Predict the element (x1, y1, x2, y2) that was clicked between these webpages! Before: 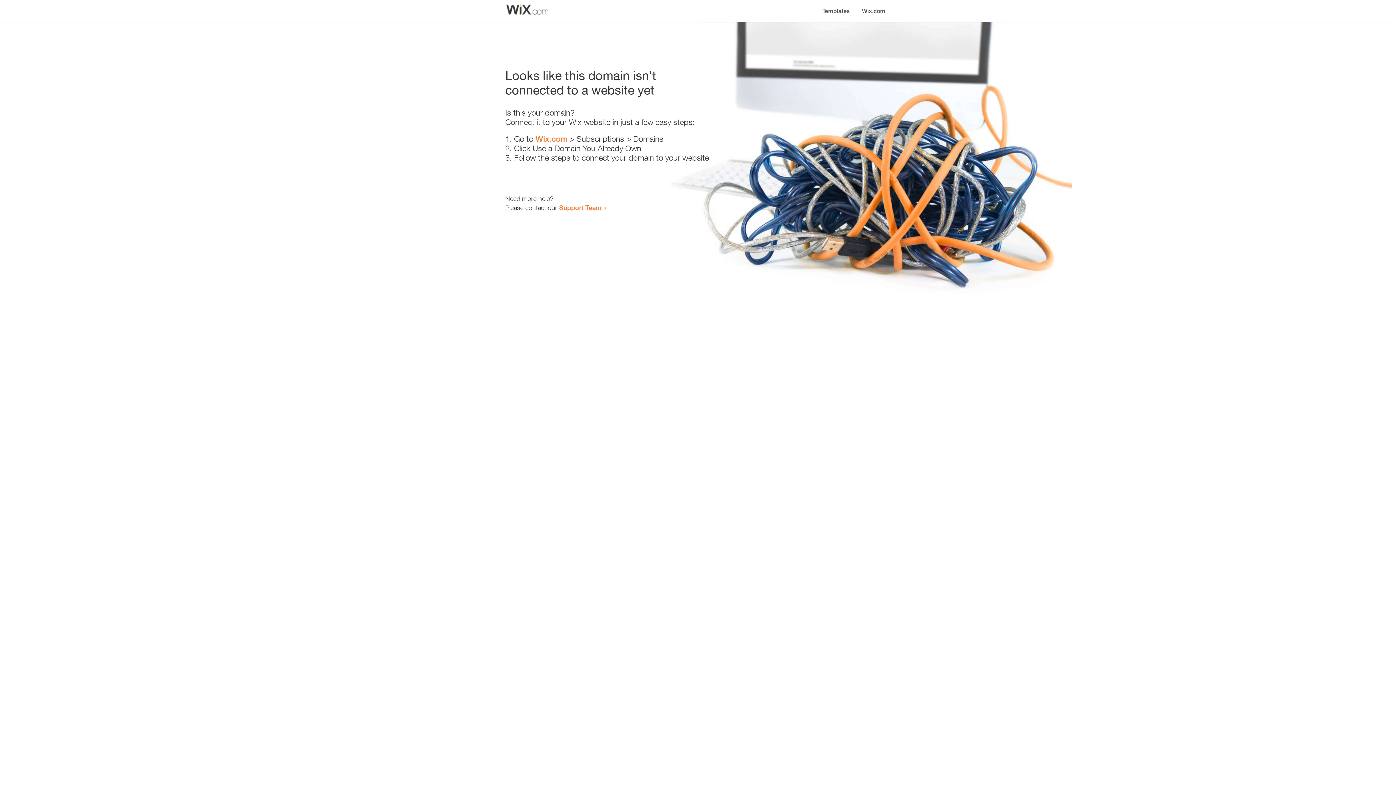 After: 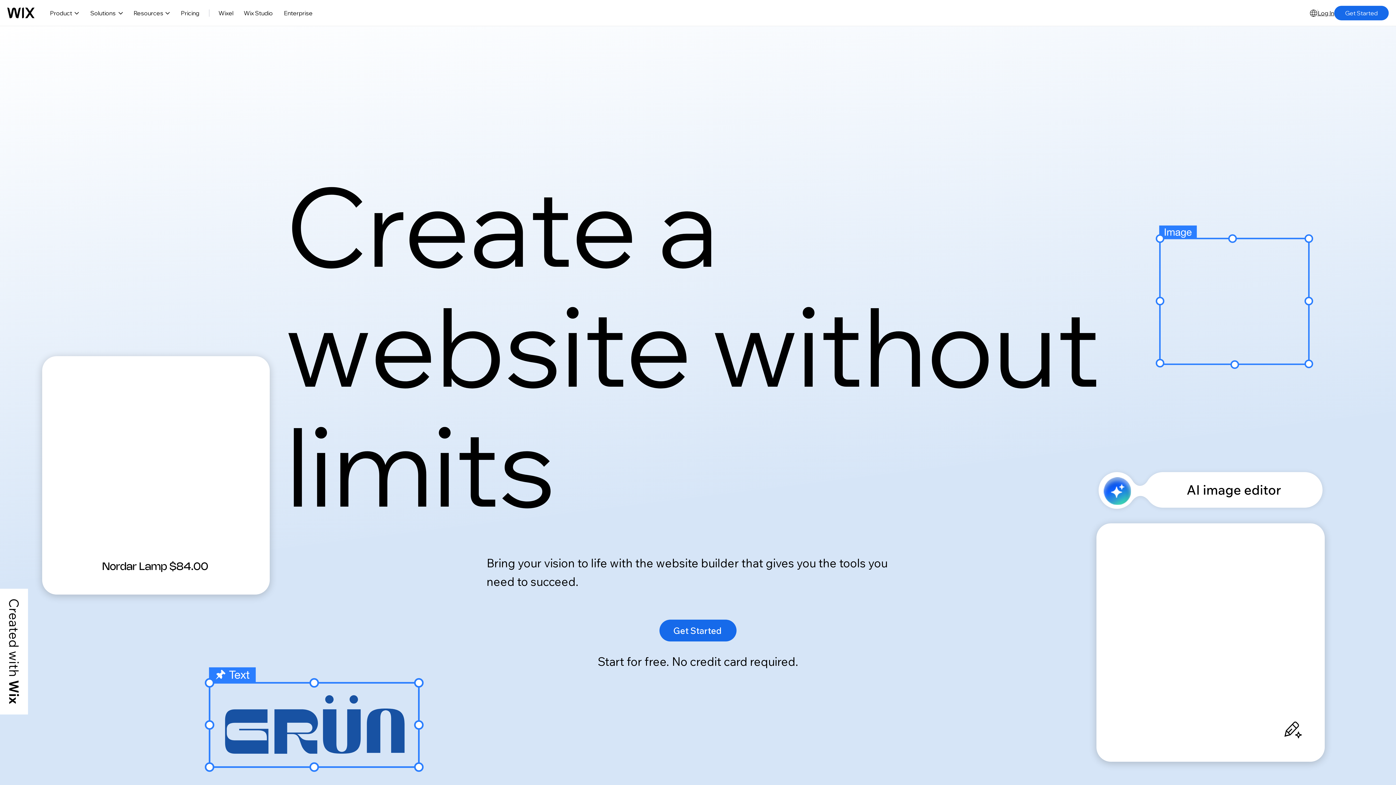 Action: bbox: (535, 134, 567, 143) label: Wix.com